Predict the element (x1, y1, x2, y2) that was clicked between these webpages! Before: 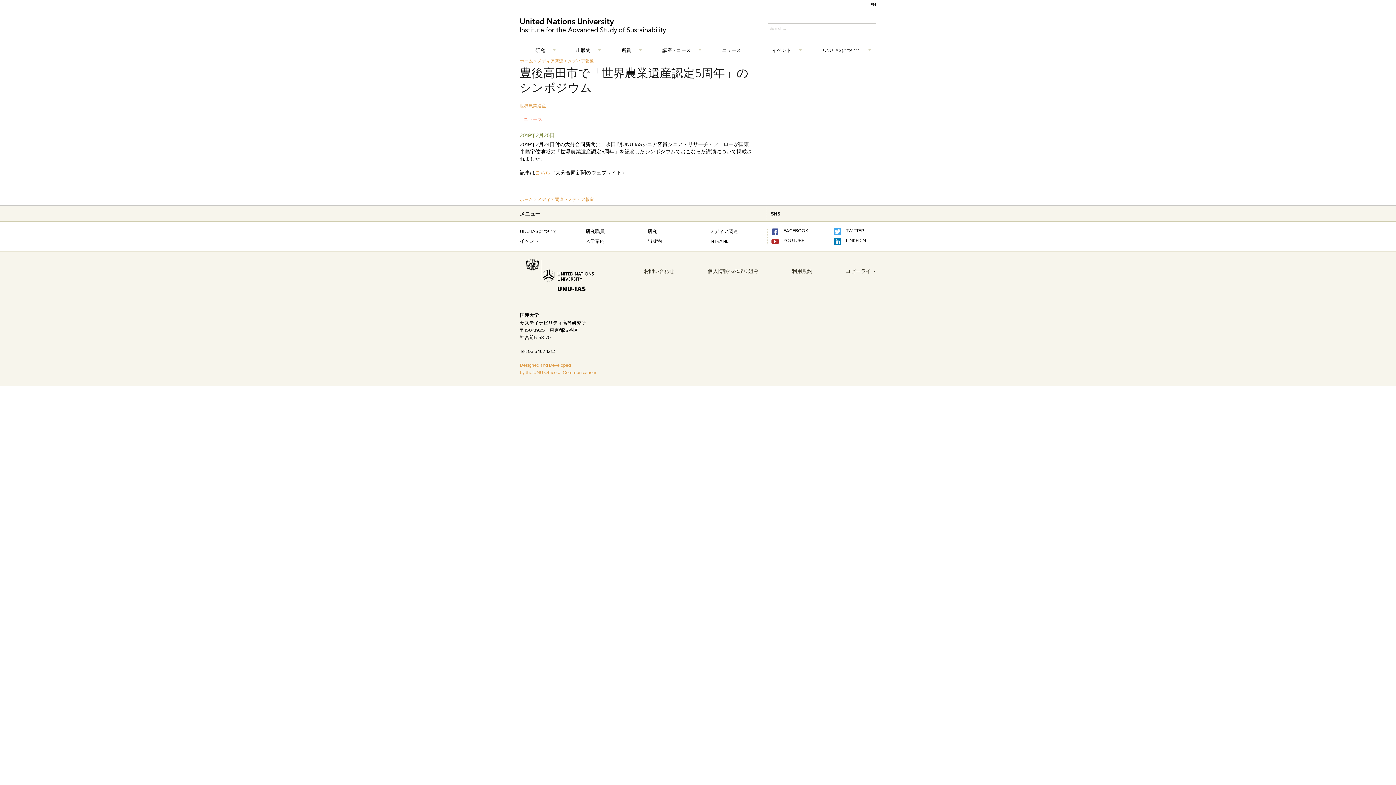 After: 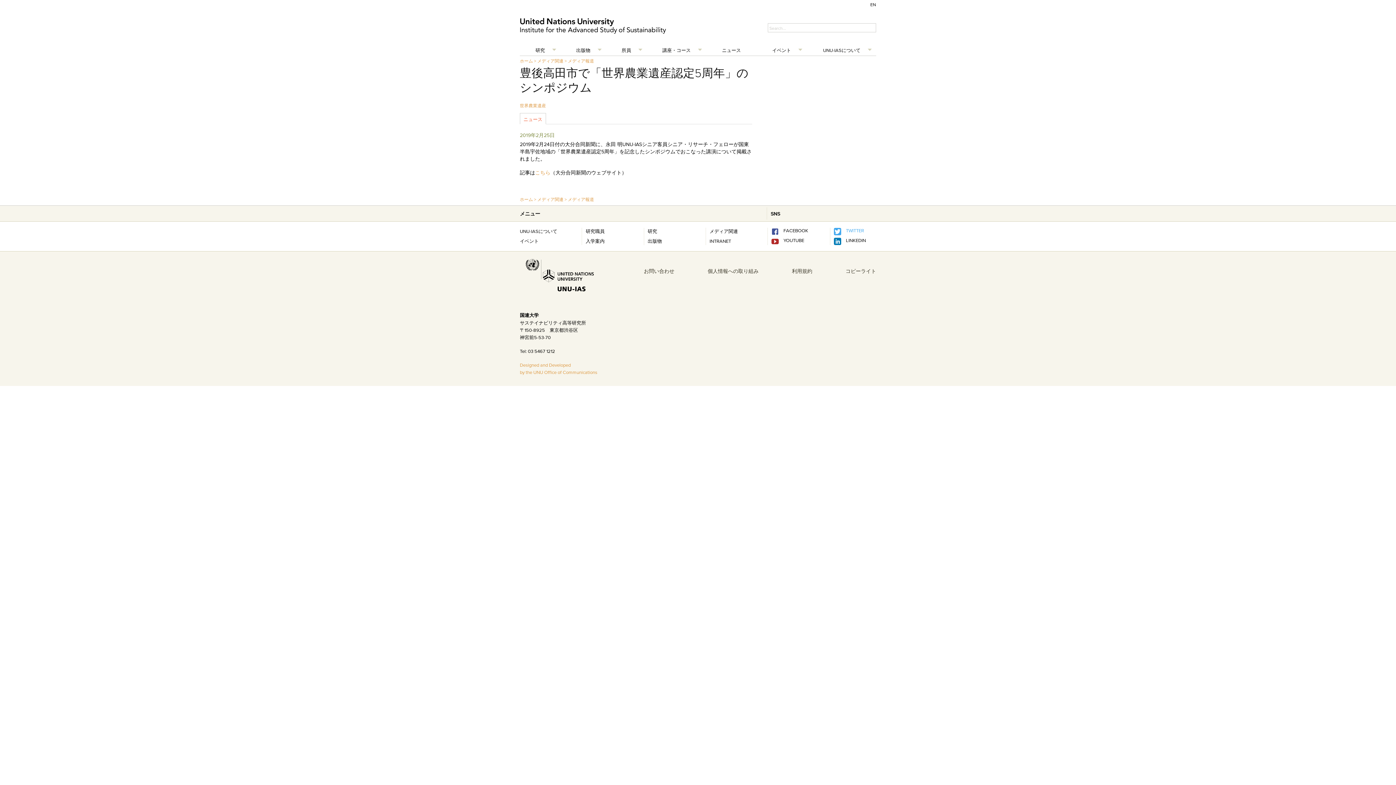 Action: bbox: (834, 228, 876, 235) label:  TWITTER